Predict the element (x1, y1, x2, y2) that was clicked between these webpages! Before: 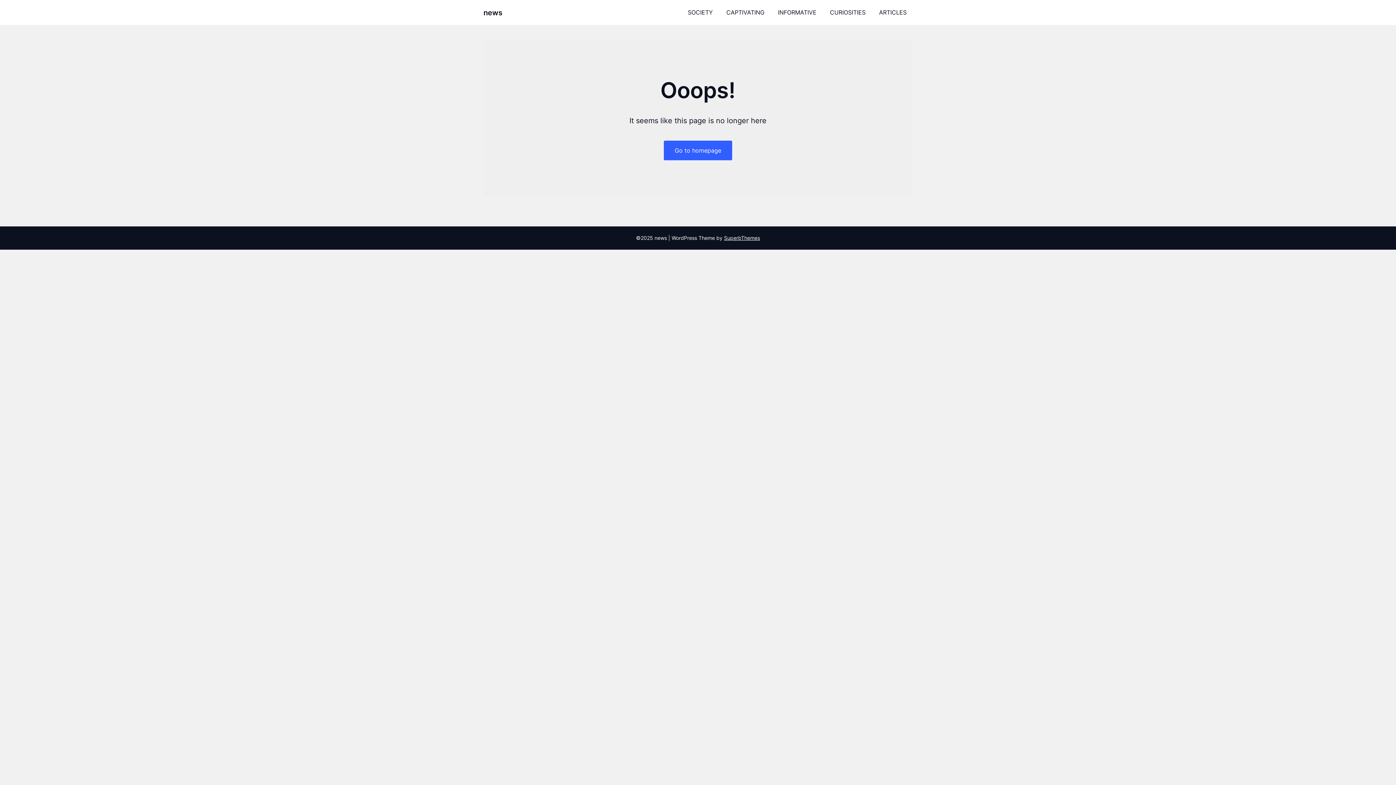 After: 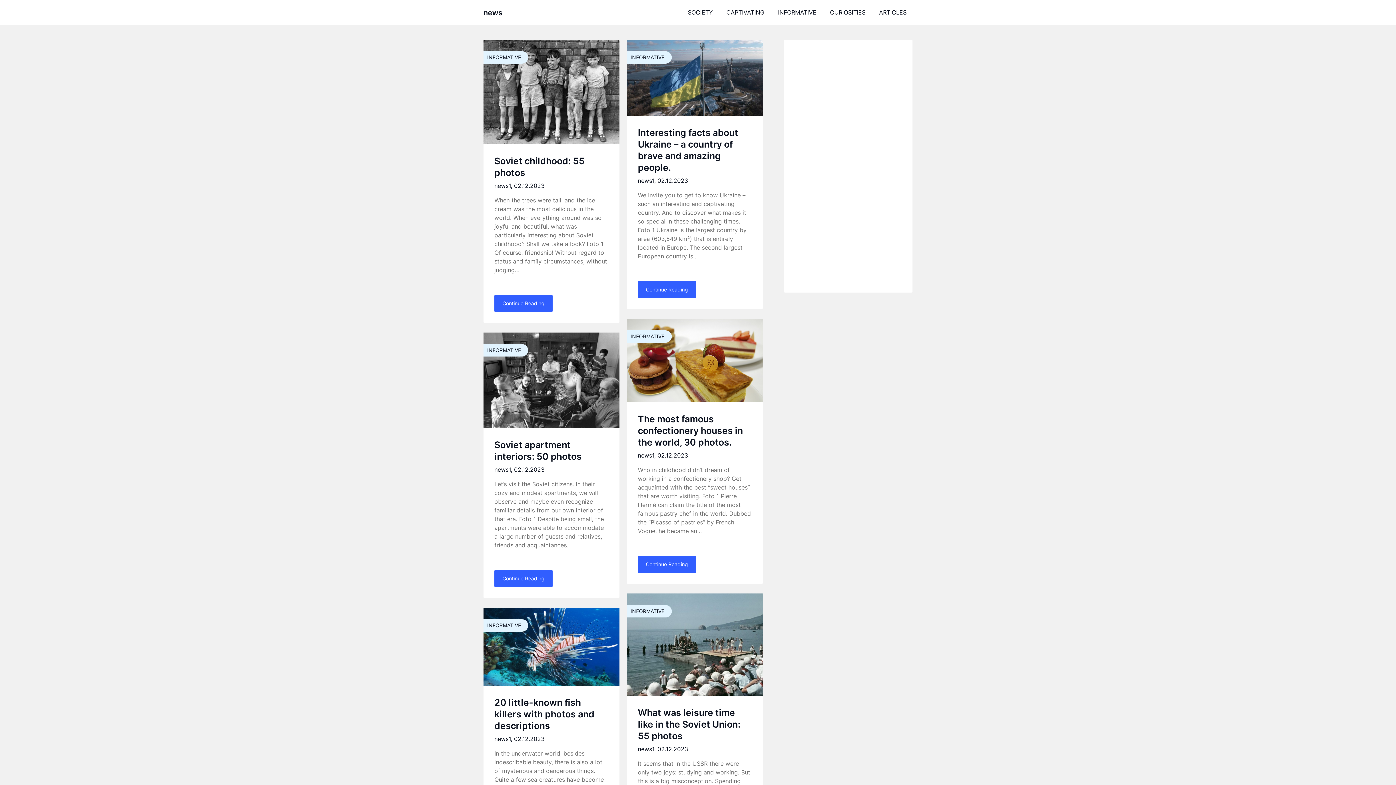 Action: label: Go to homepage bbox: (664, 140, 732, 160)